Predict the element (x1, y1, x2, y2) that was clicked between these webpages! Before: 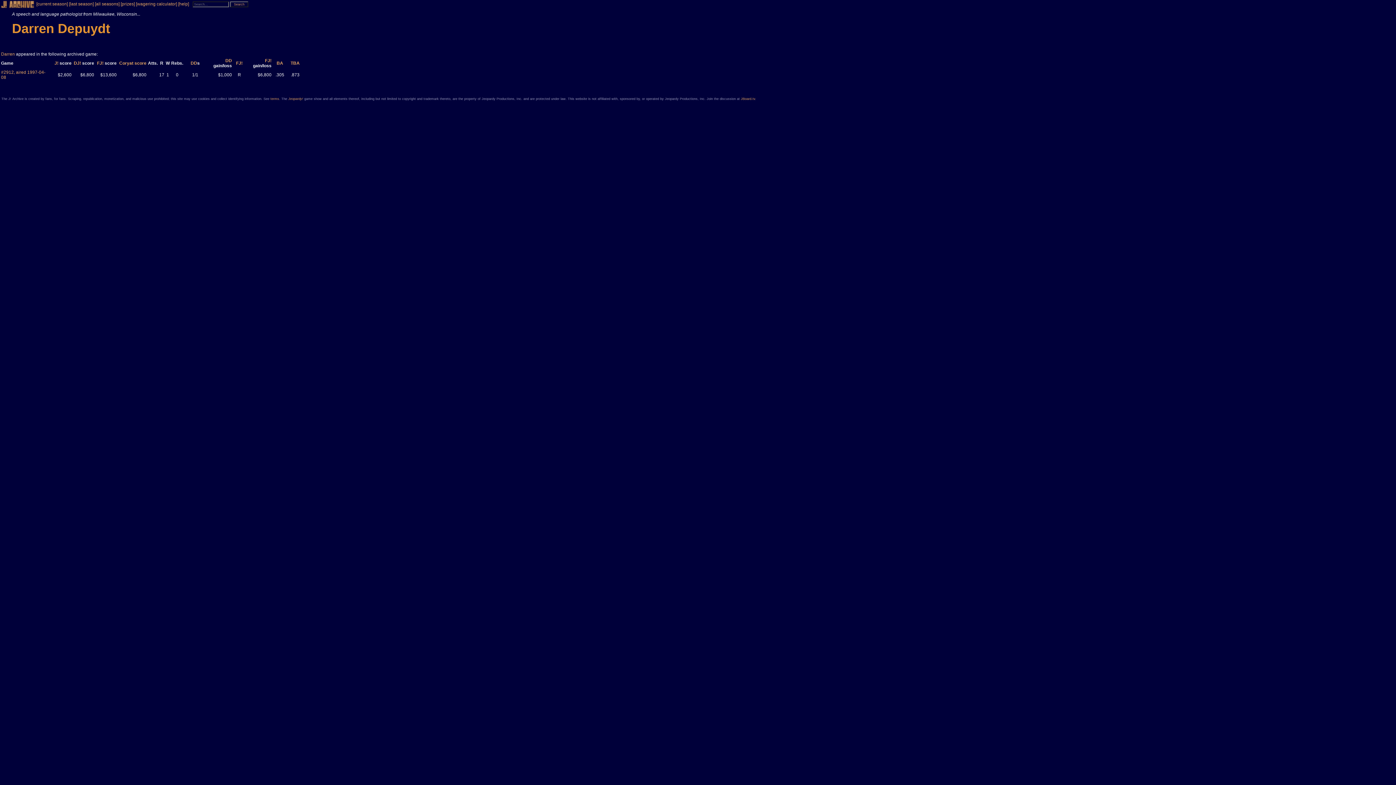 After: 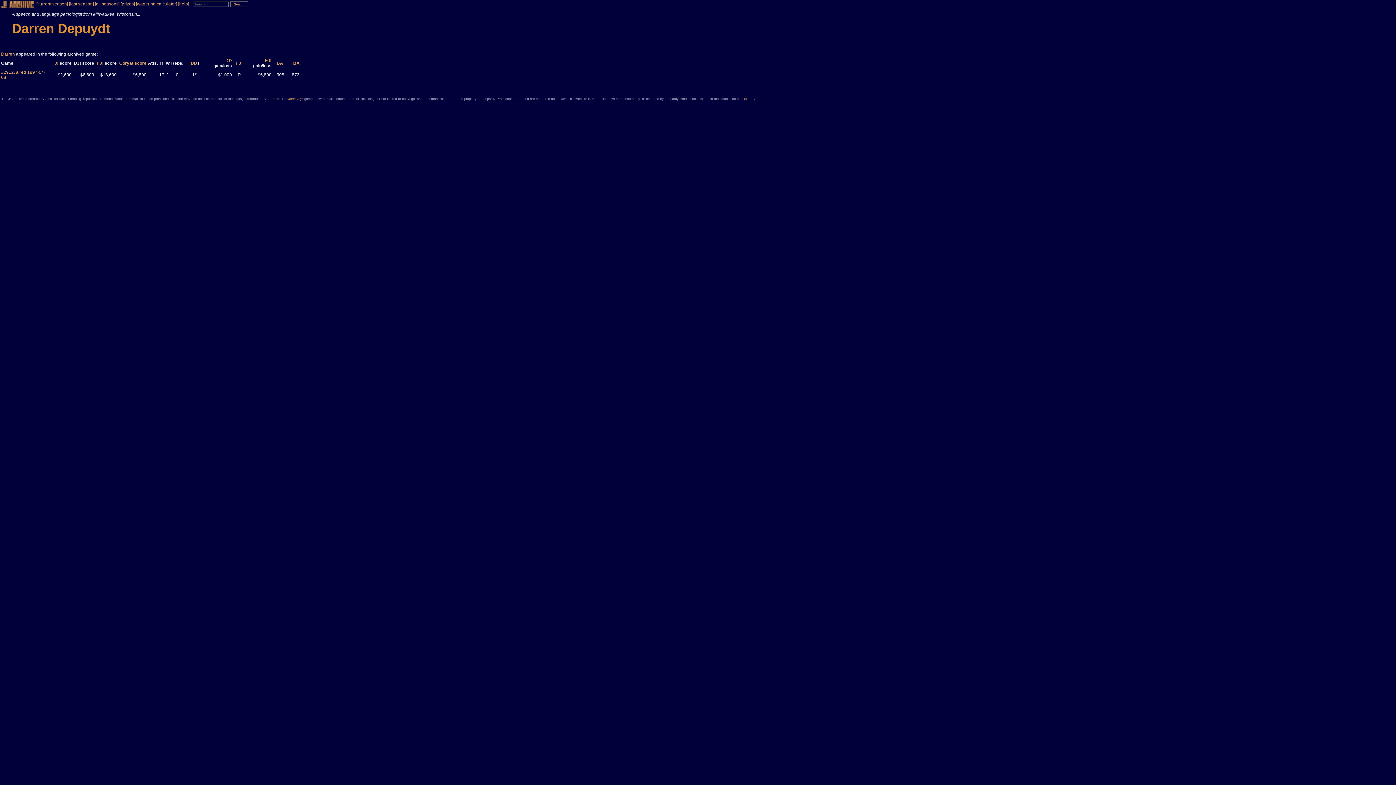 Action: label: DJ! bbox: (73, 60, 81, 65)